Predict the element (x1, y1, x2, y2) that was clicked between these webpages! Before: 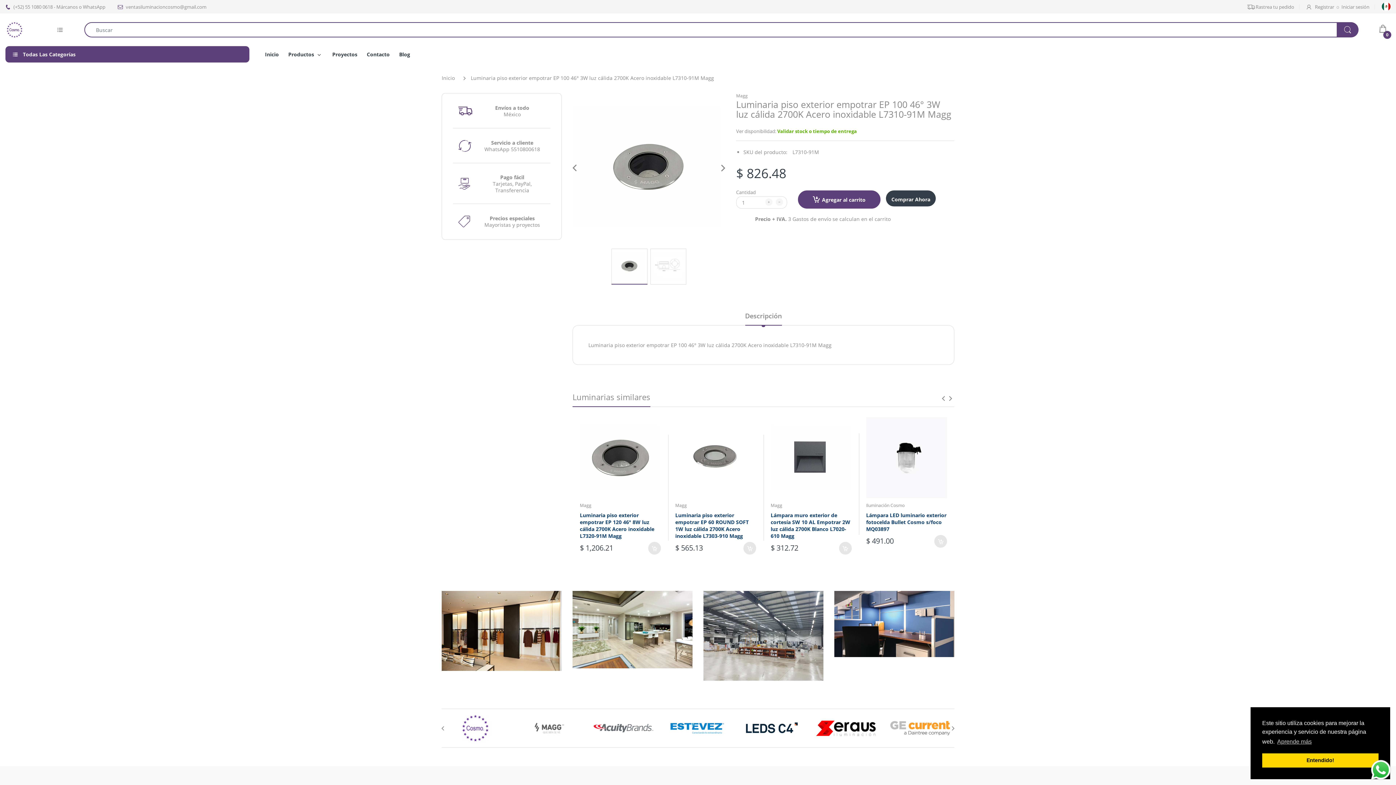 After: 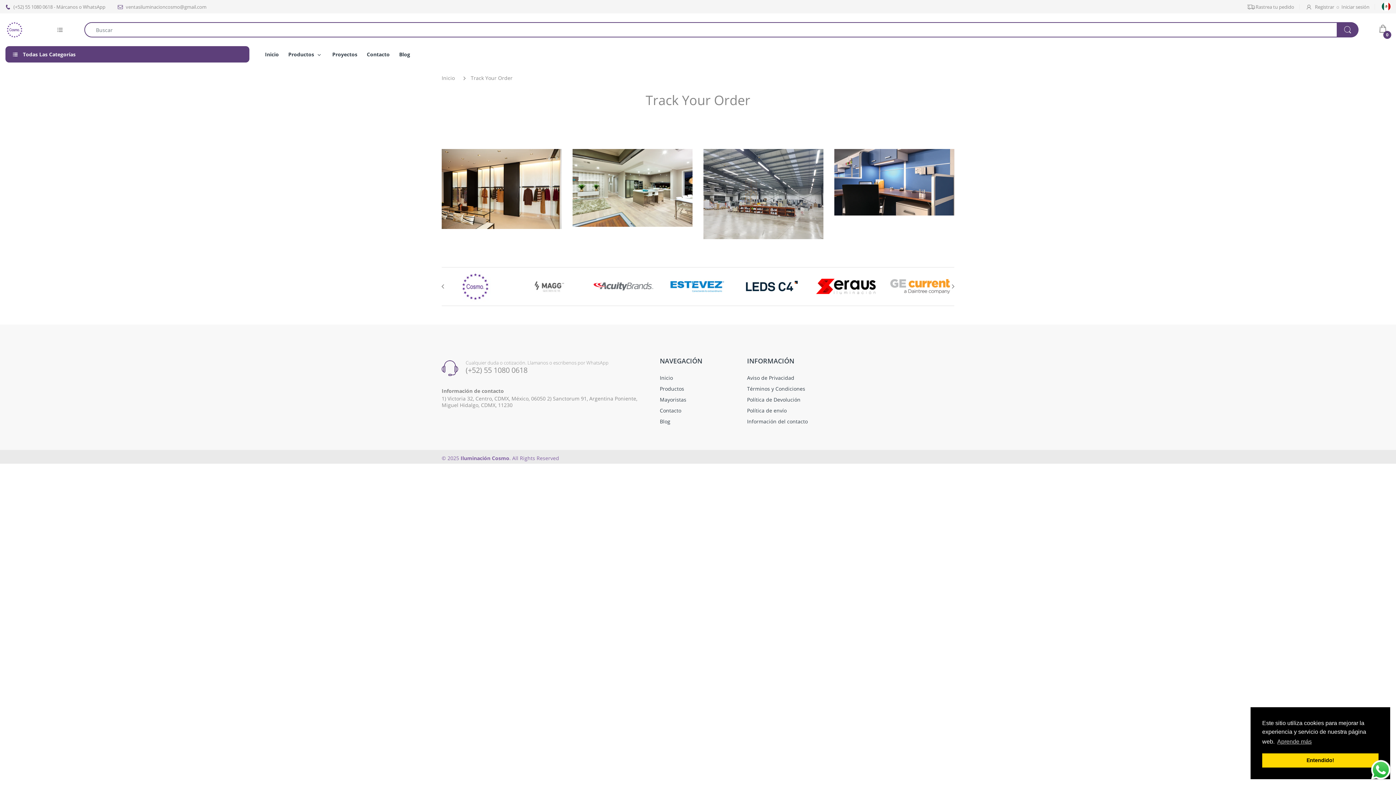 Action: bbox: (1247, 3, 1294, 10) label:  Rastrea tu pedido